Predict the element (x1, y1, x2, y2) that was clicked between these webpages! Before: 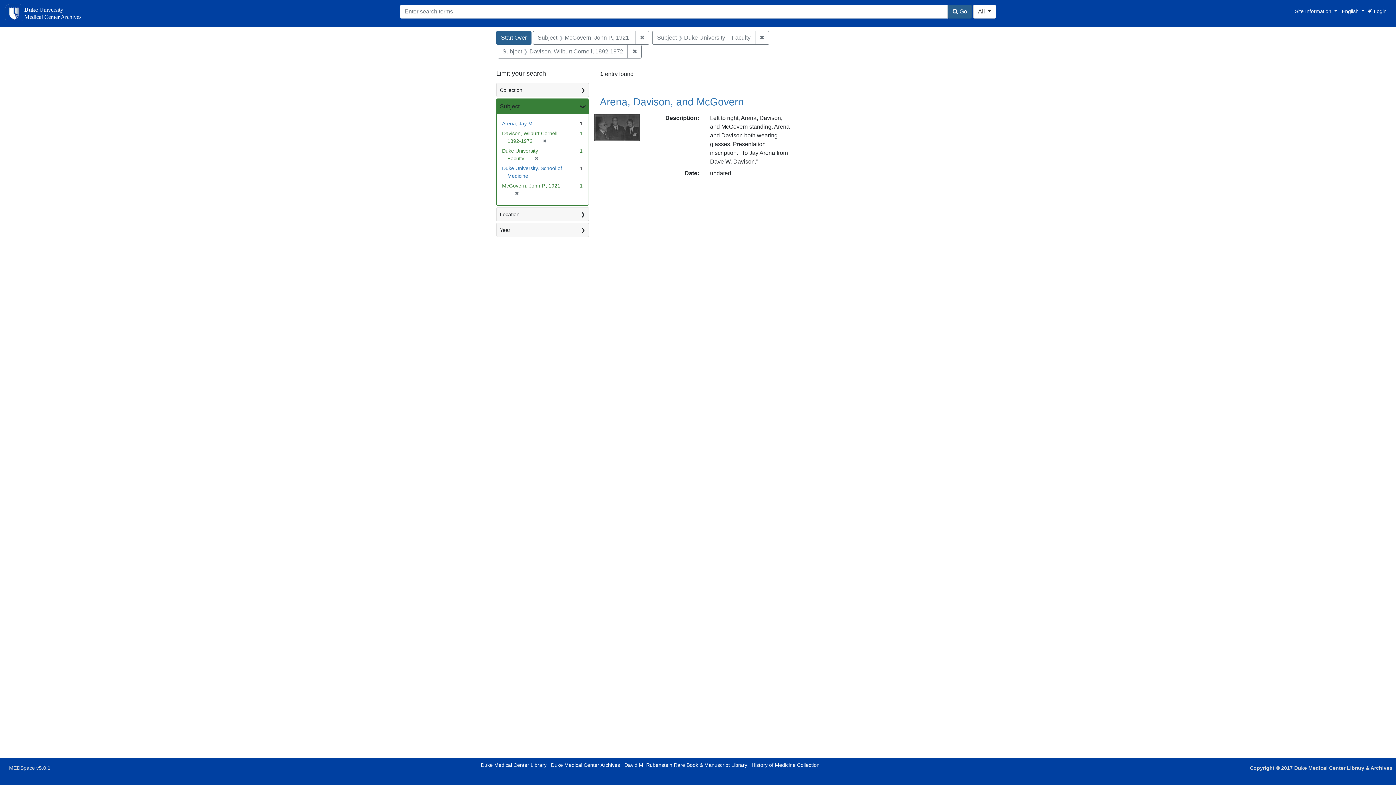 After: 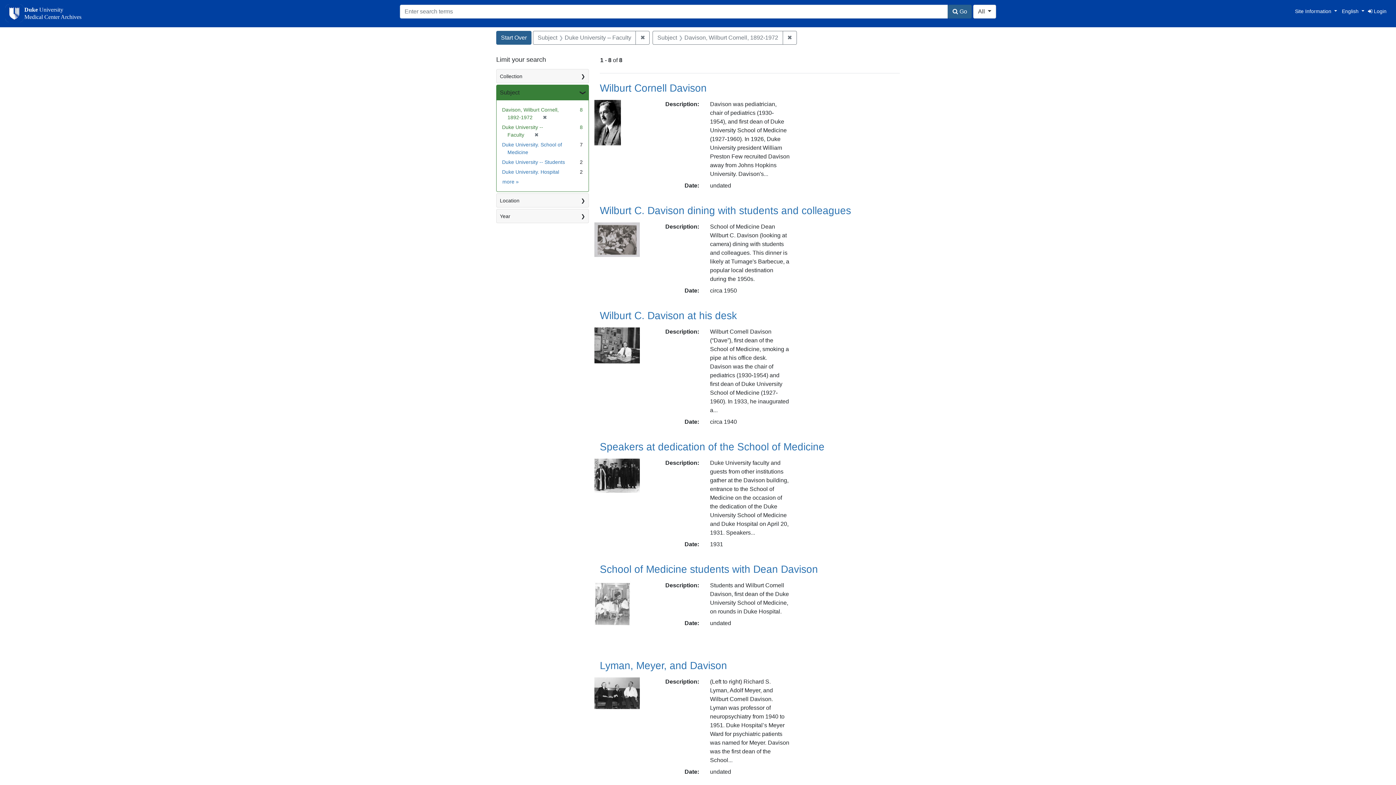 Action: label: ✖
[remove] bbox: (512, 190, 519, 196)